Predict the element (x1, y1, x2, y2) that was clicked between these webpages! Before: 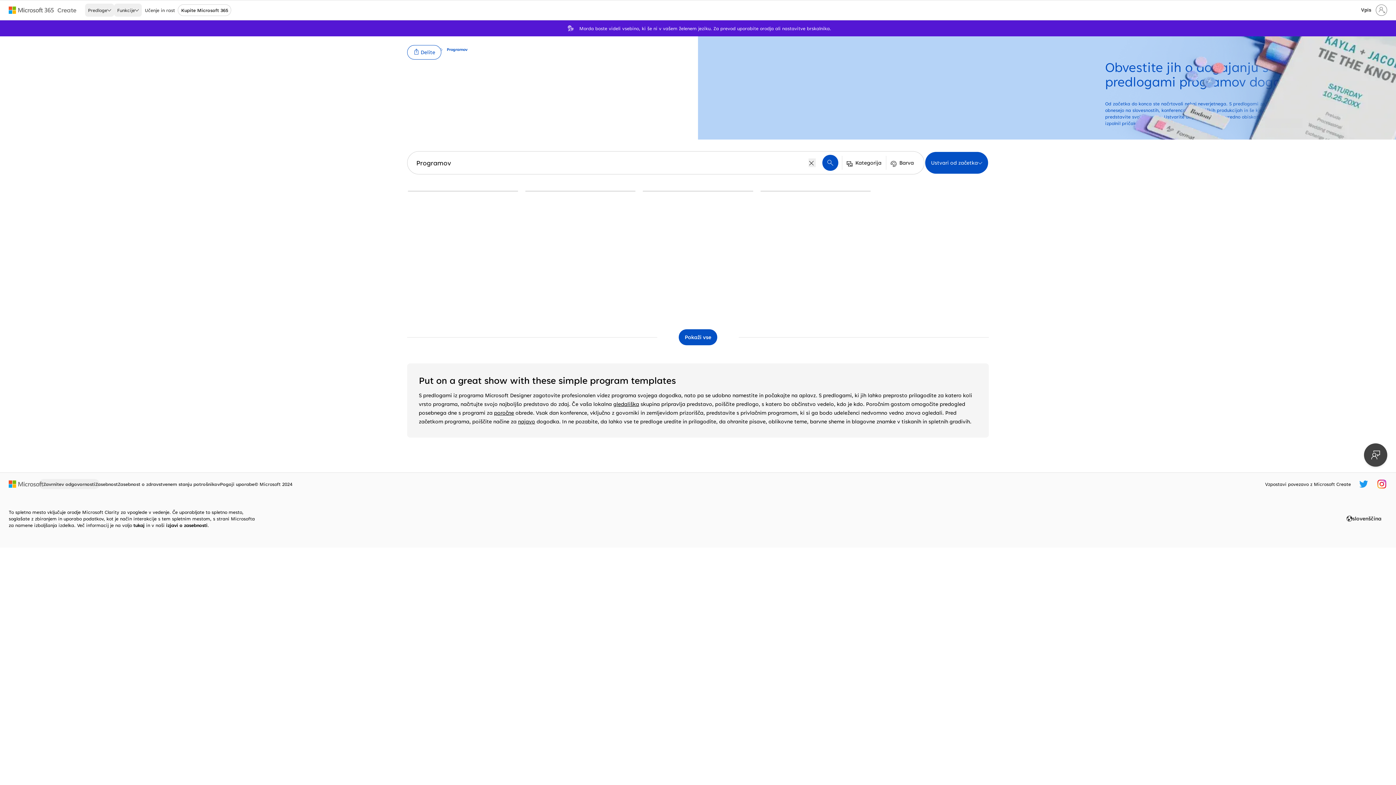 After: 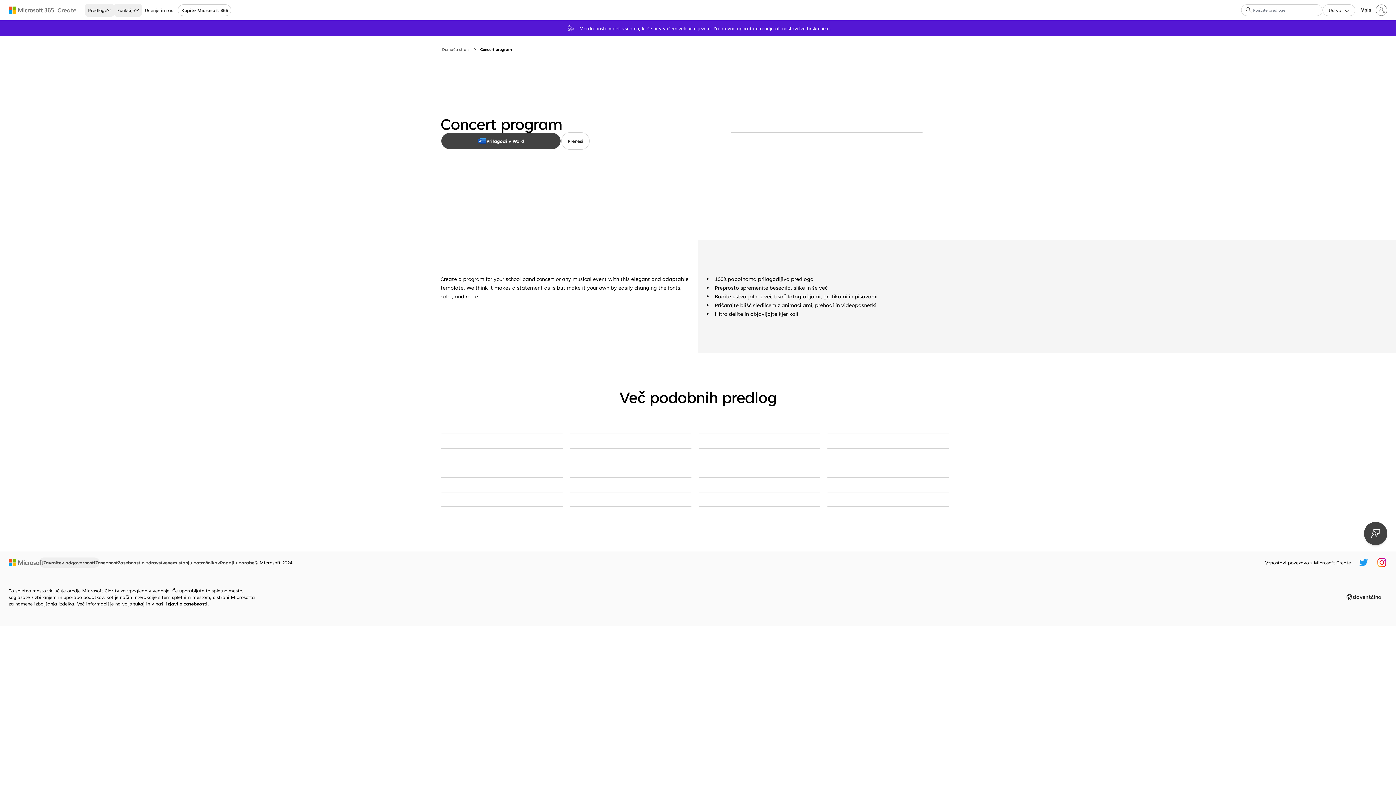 Action: label: Concert program black modern simple bbox: (408, 190, 518, 191)